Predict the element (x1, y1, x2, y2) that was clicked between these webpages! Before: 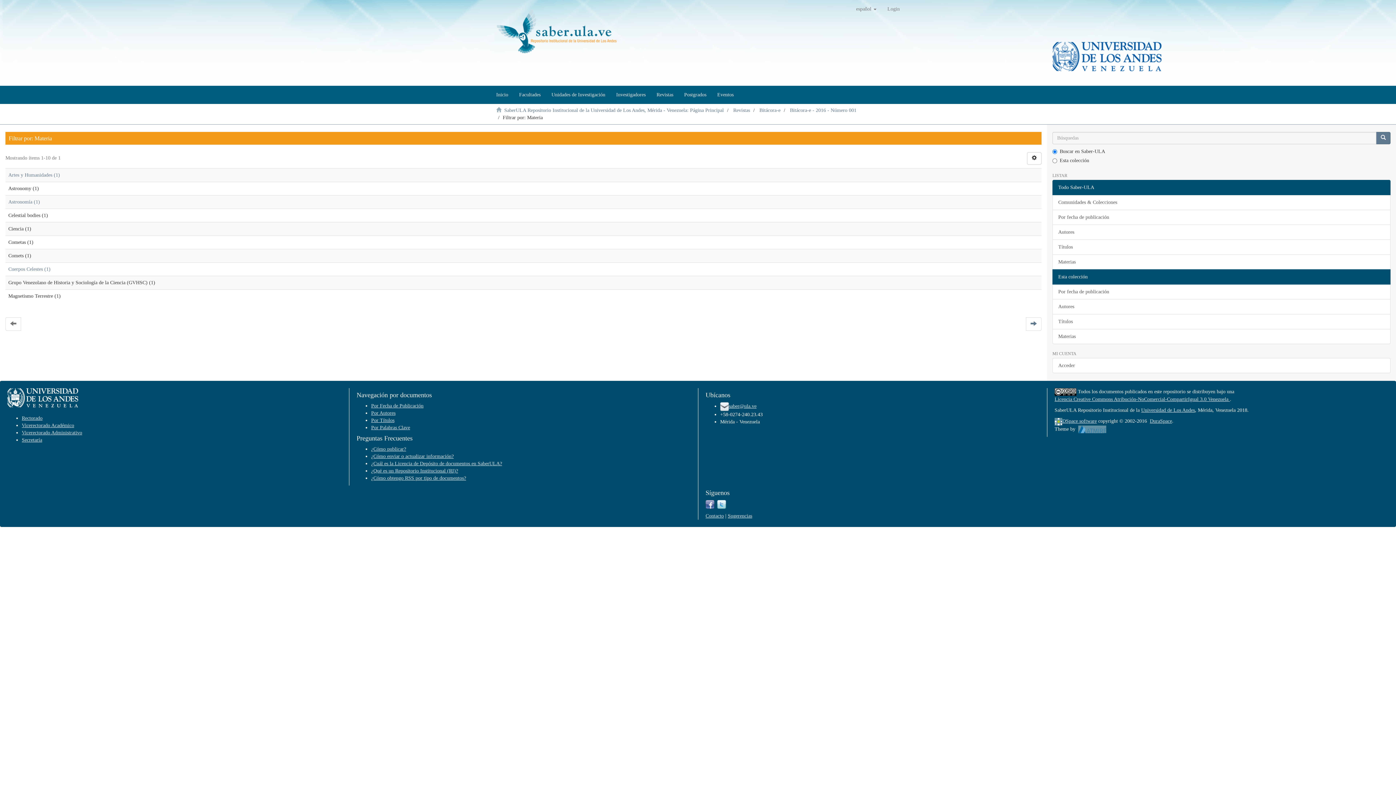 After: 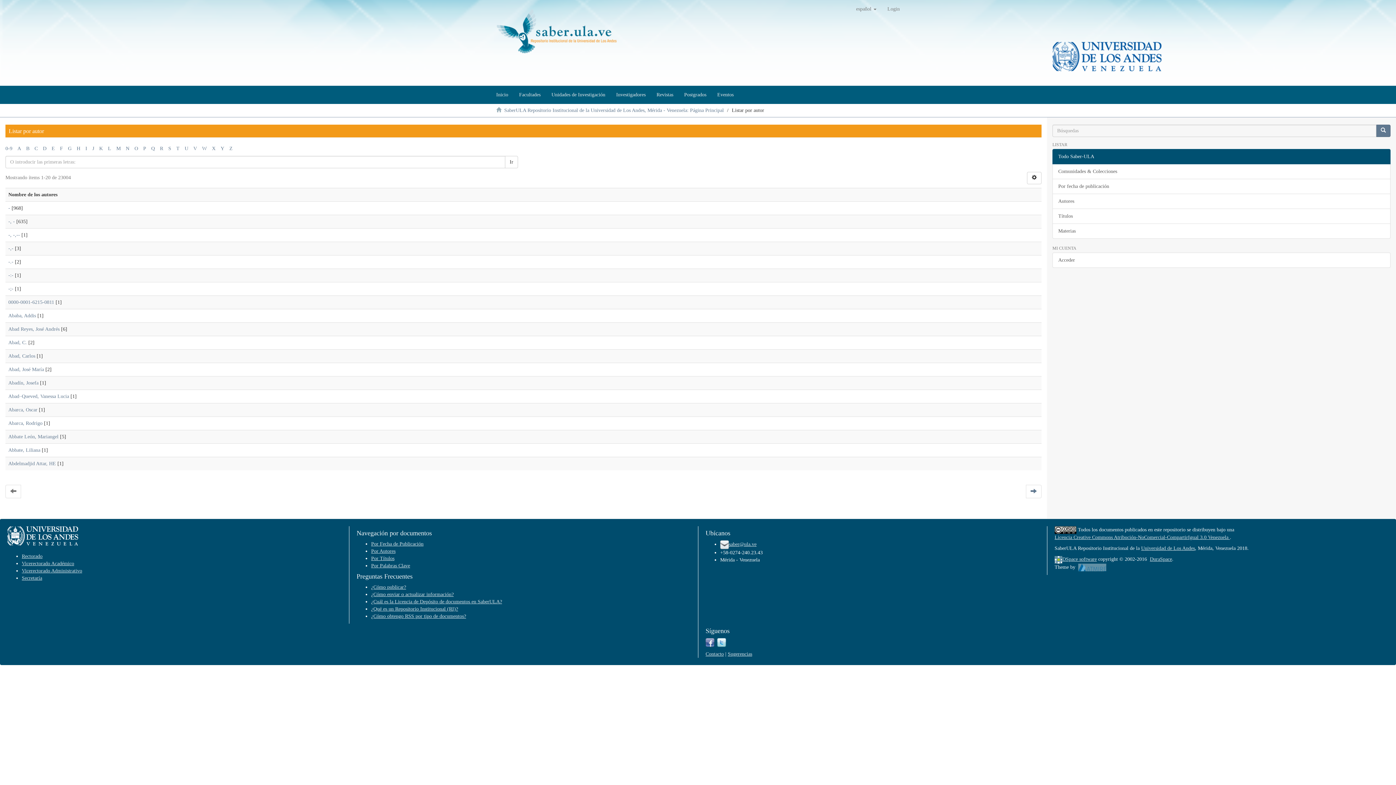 Action: label: Por Autores bbox: (371, 410, 395, 416)